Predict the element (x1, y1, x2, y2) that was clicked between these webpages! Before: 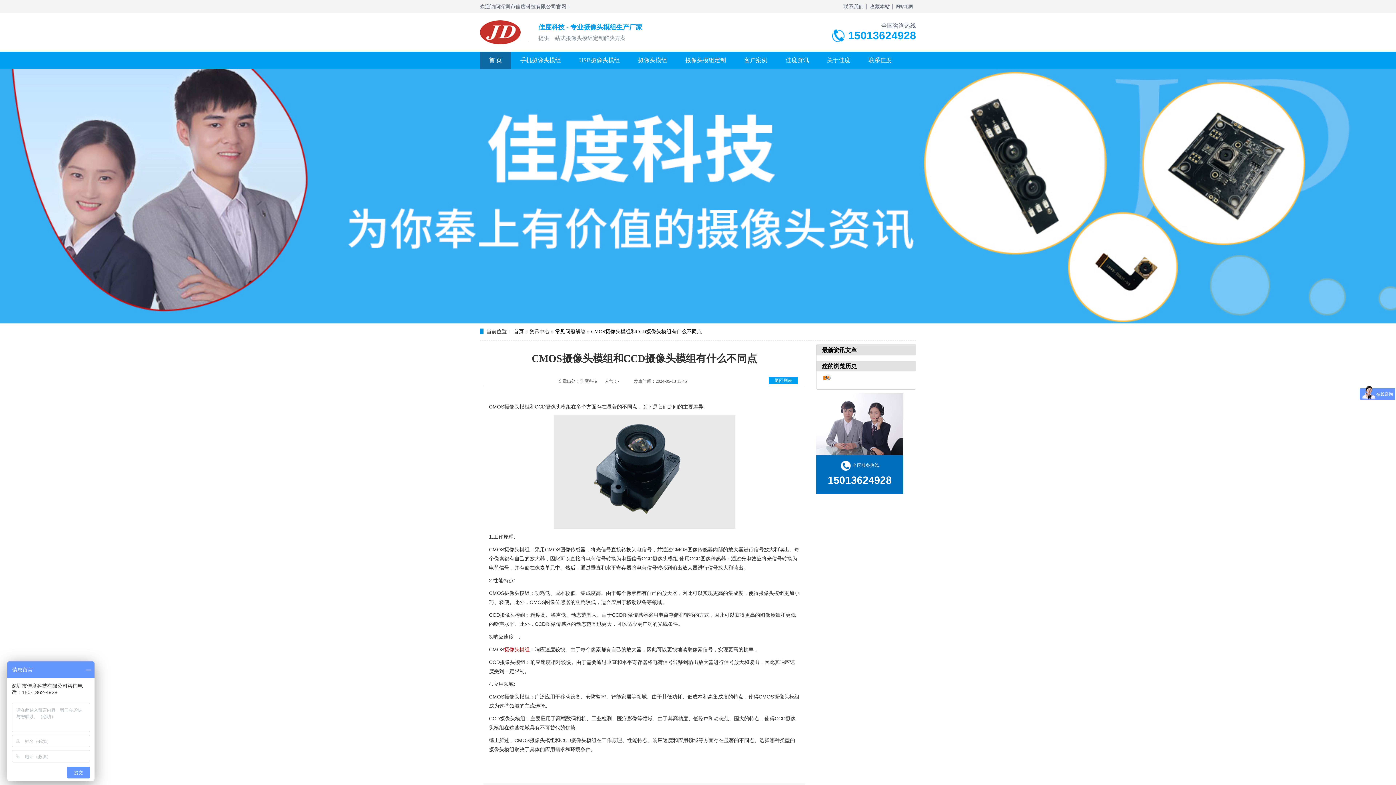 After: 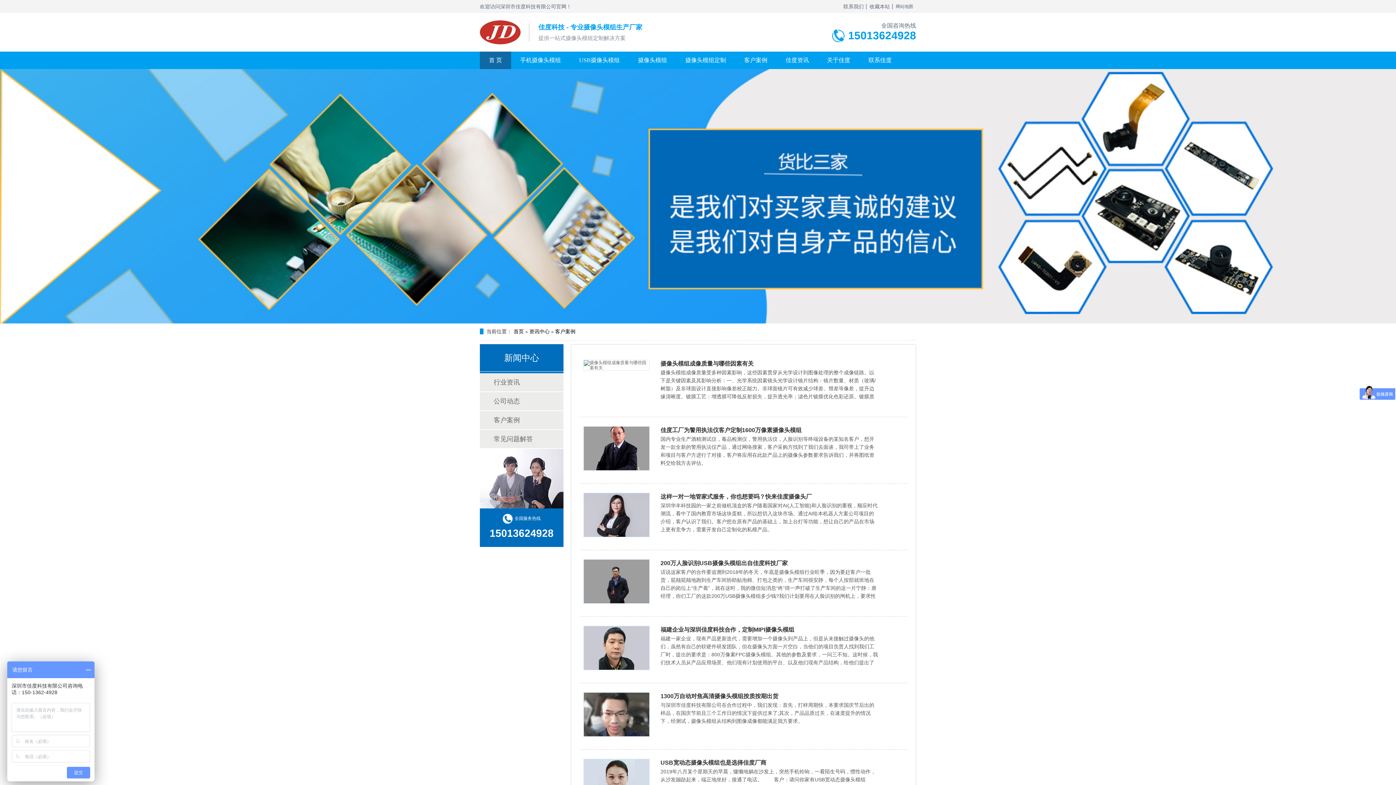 Action: bbox: (735, 51, 776, 69) label: 客户案例